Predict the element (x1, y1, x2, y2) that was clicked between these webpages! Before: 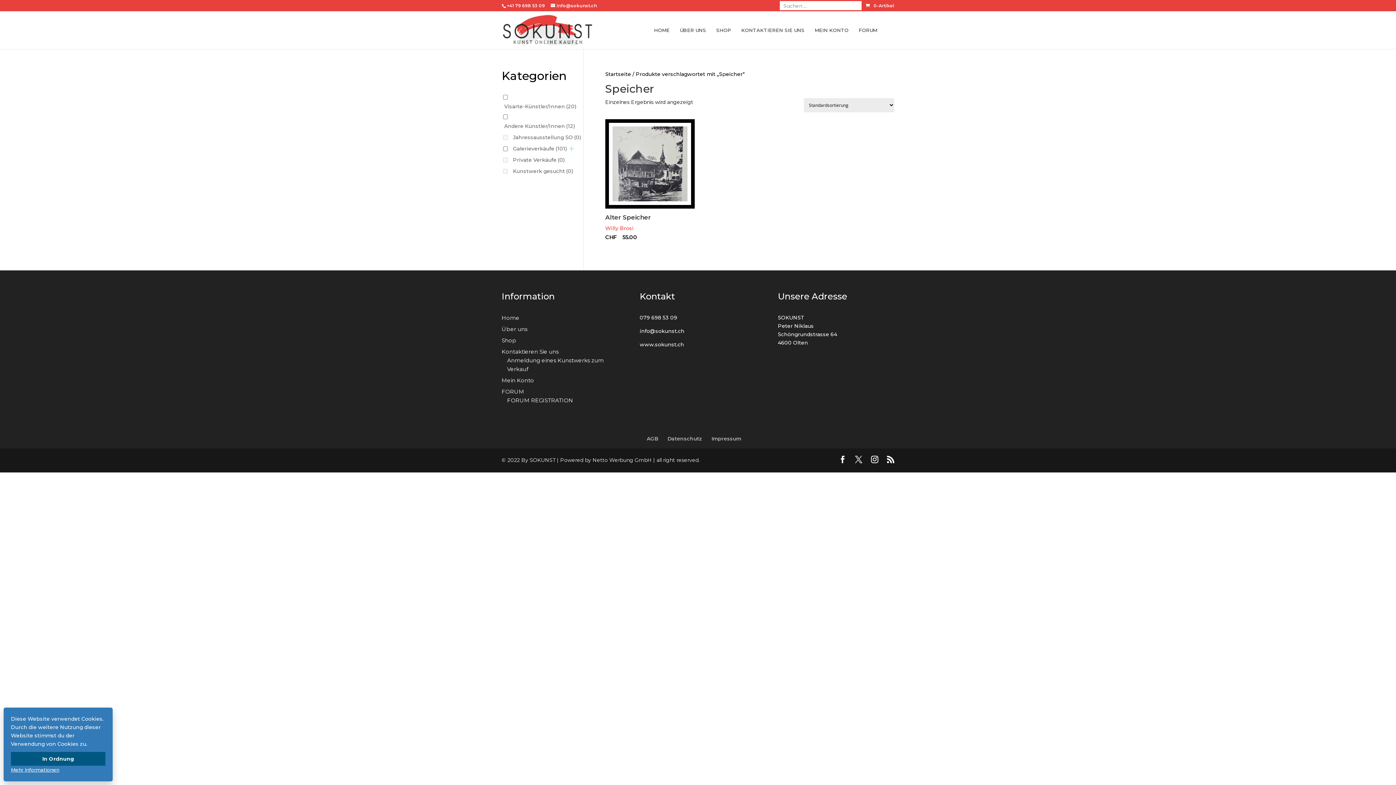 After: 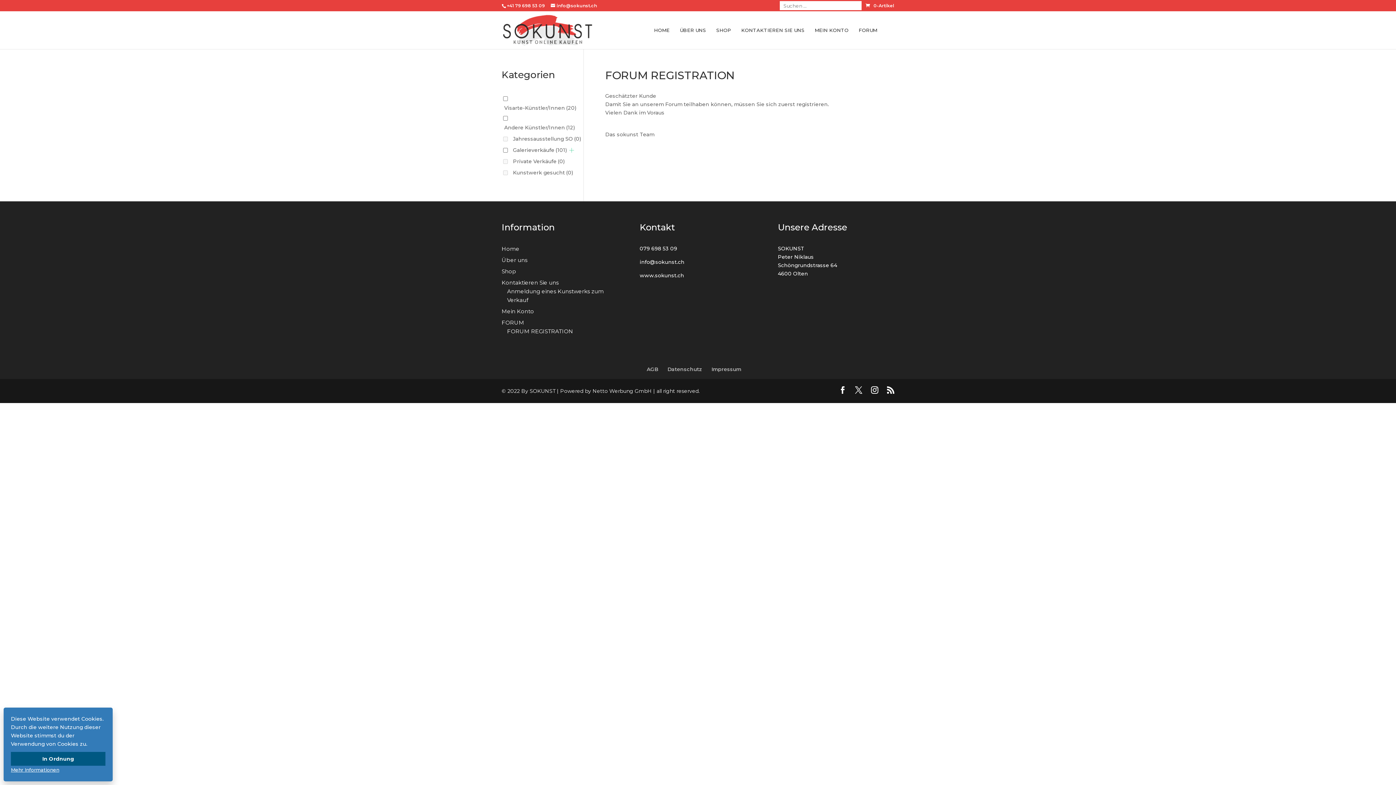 Action: label: FORUM REGISTRATION bbox: (507, 397, 573, 404)